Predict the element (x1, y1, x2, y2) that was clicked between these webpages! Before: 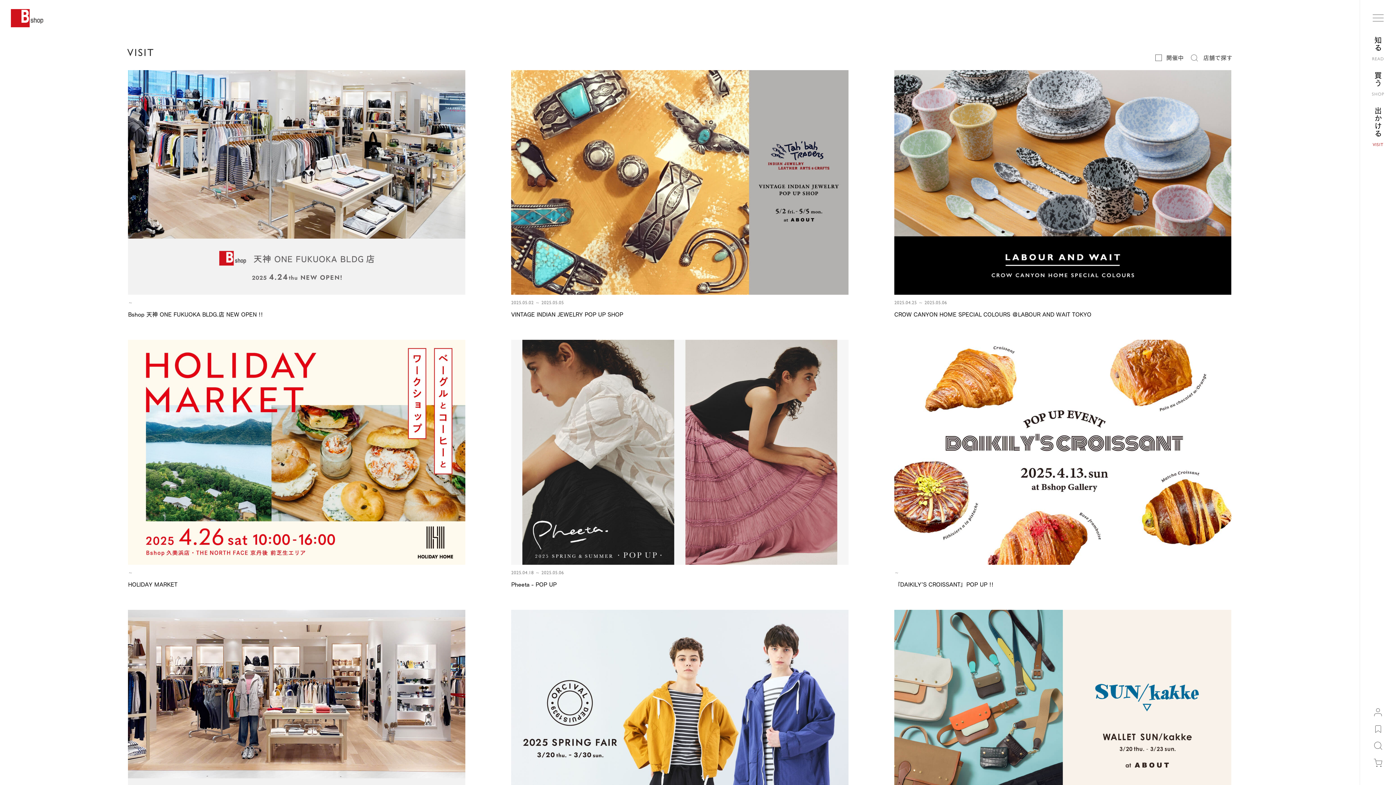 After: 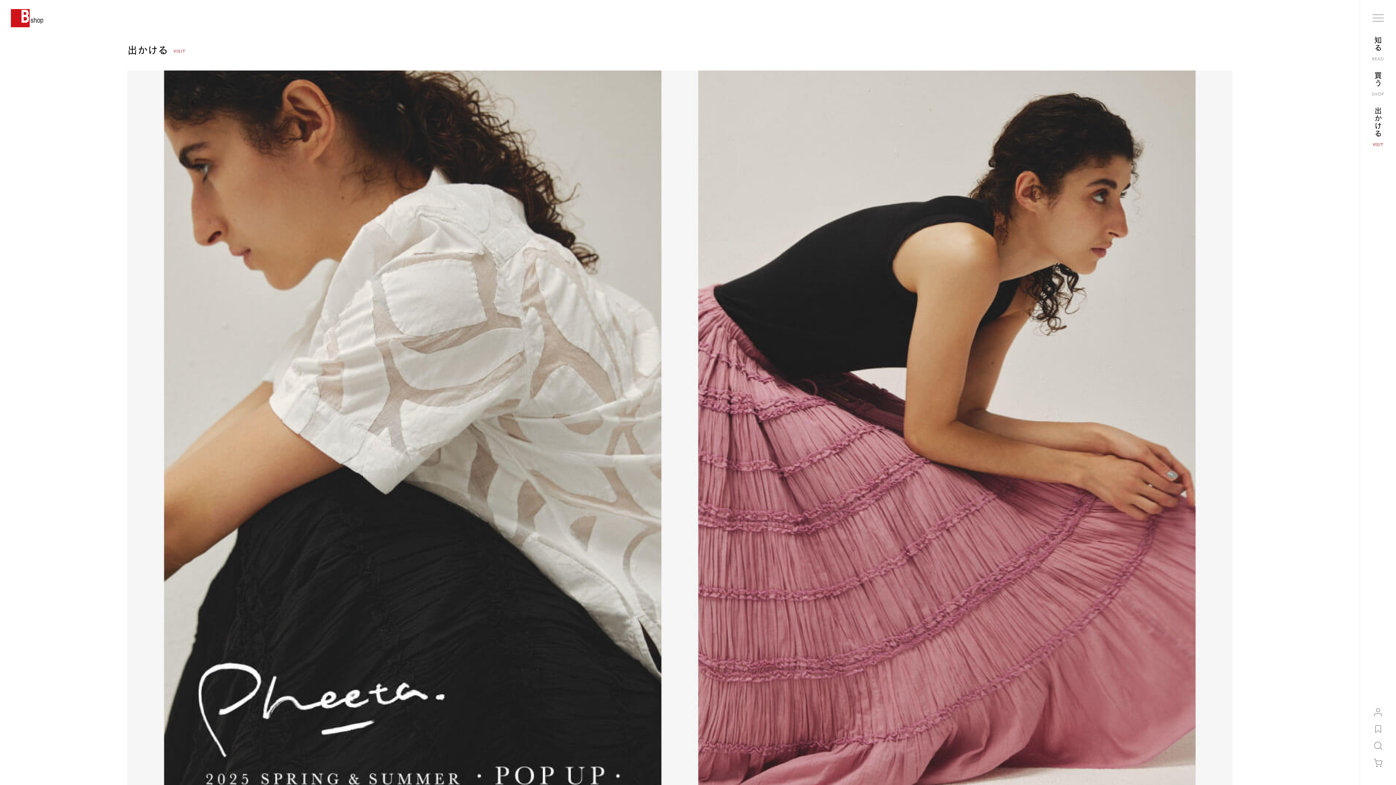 Action: bbox: (511, 452, 848, 816) label: 2025.04.18 ～ 2025.05.06

Pheeta - POP UP